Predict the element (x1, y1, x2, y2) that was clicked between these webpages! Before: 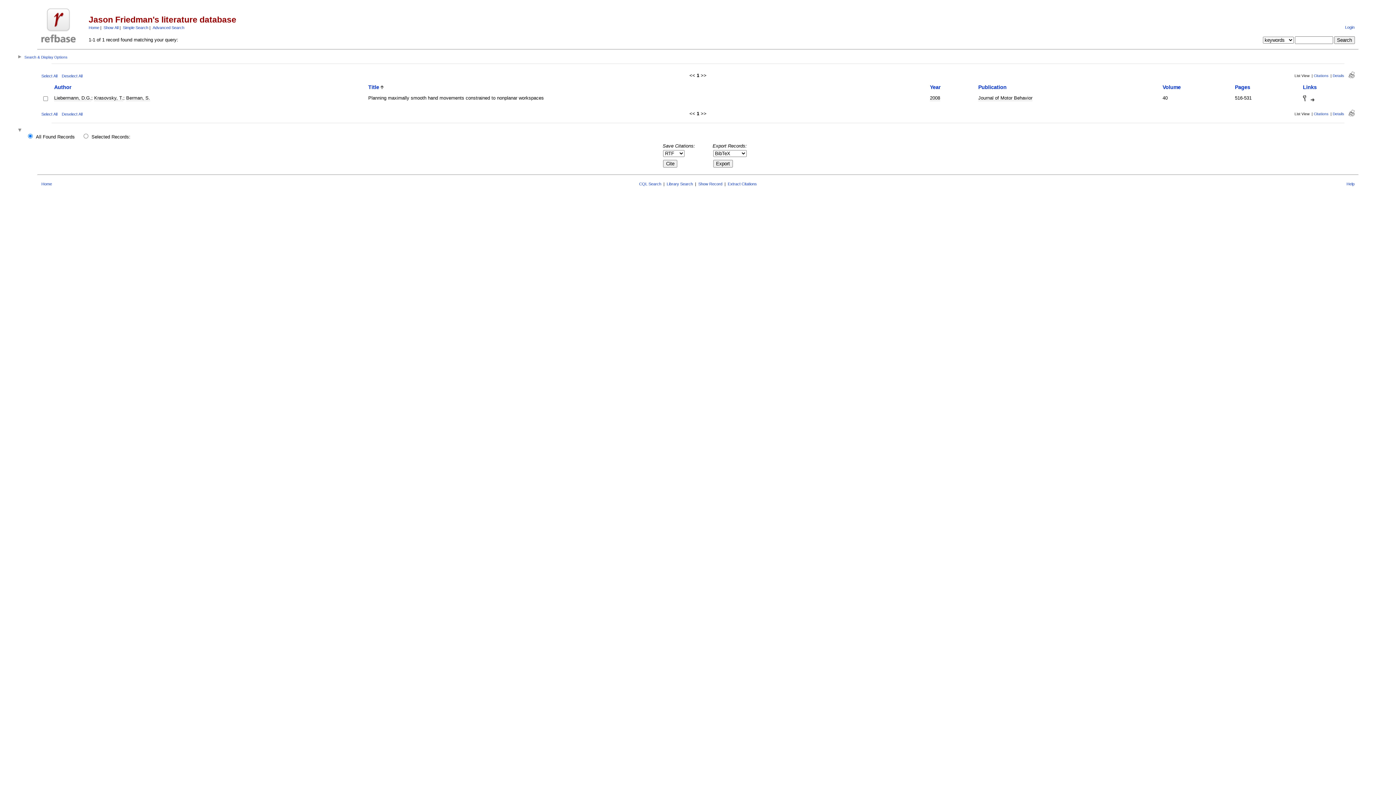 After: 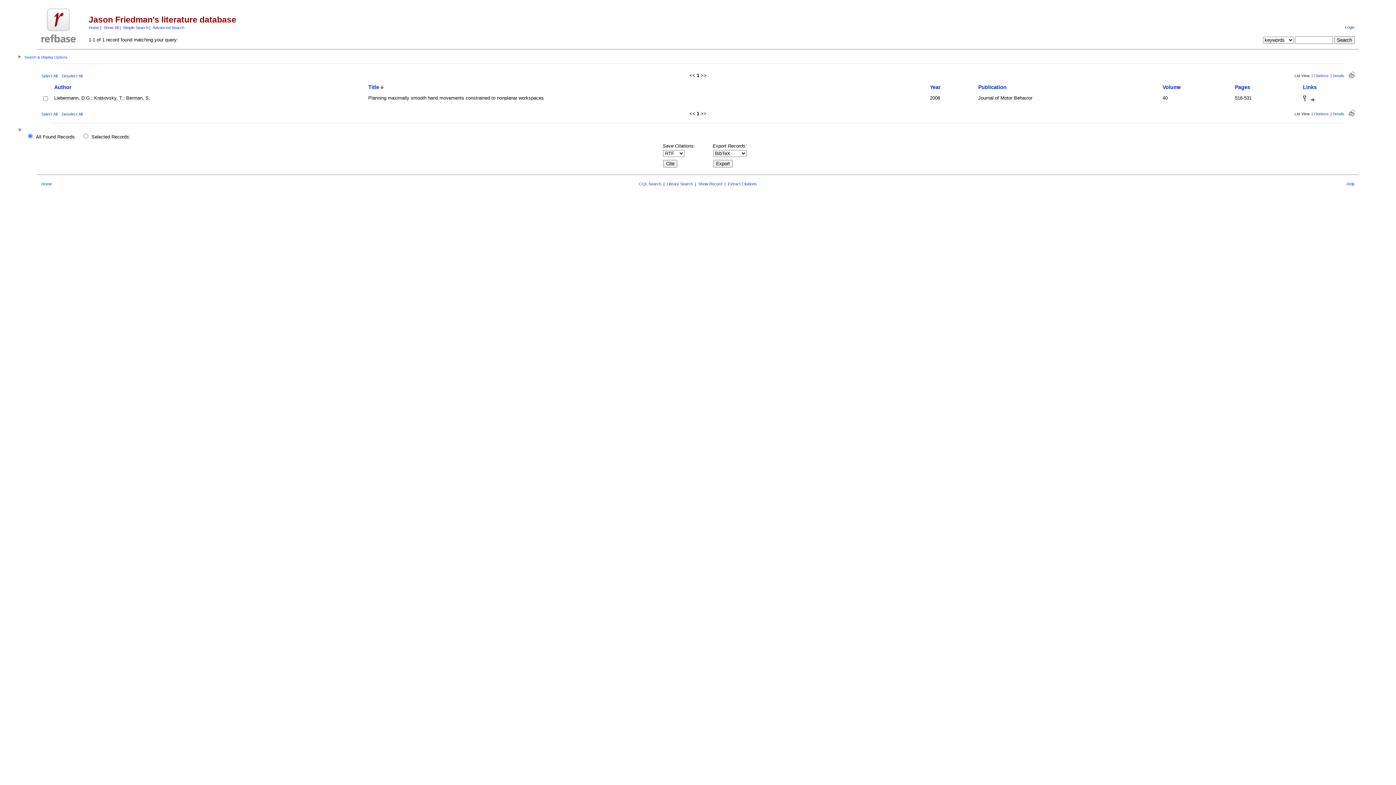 Action: label: Title bbox: (368, 84, 379, 90)